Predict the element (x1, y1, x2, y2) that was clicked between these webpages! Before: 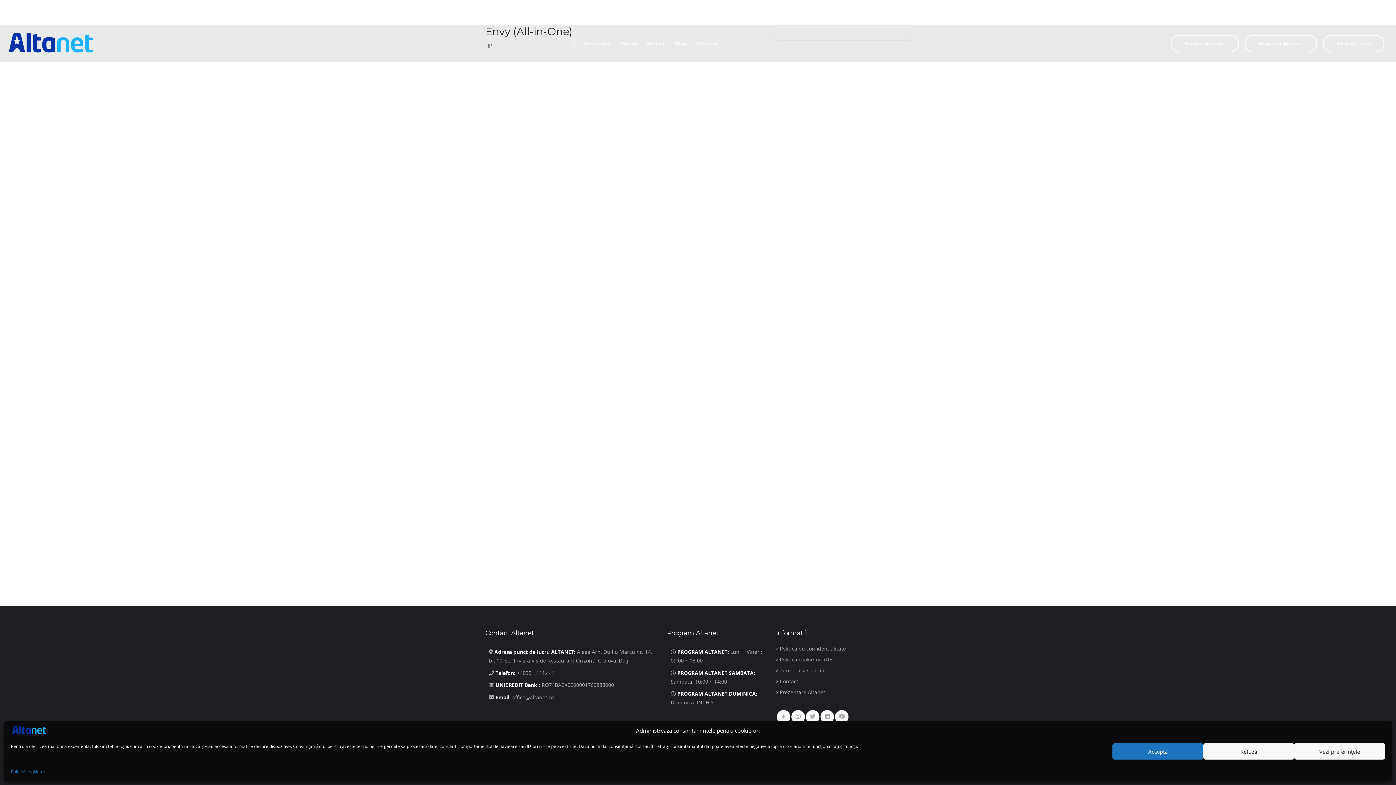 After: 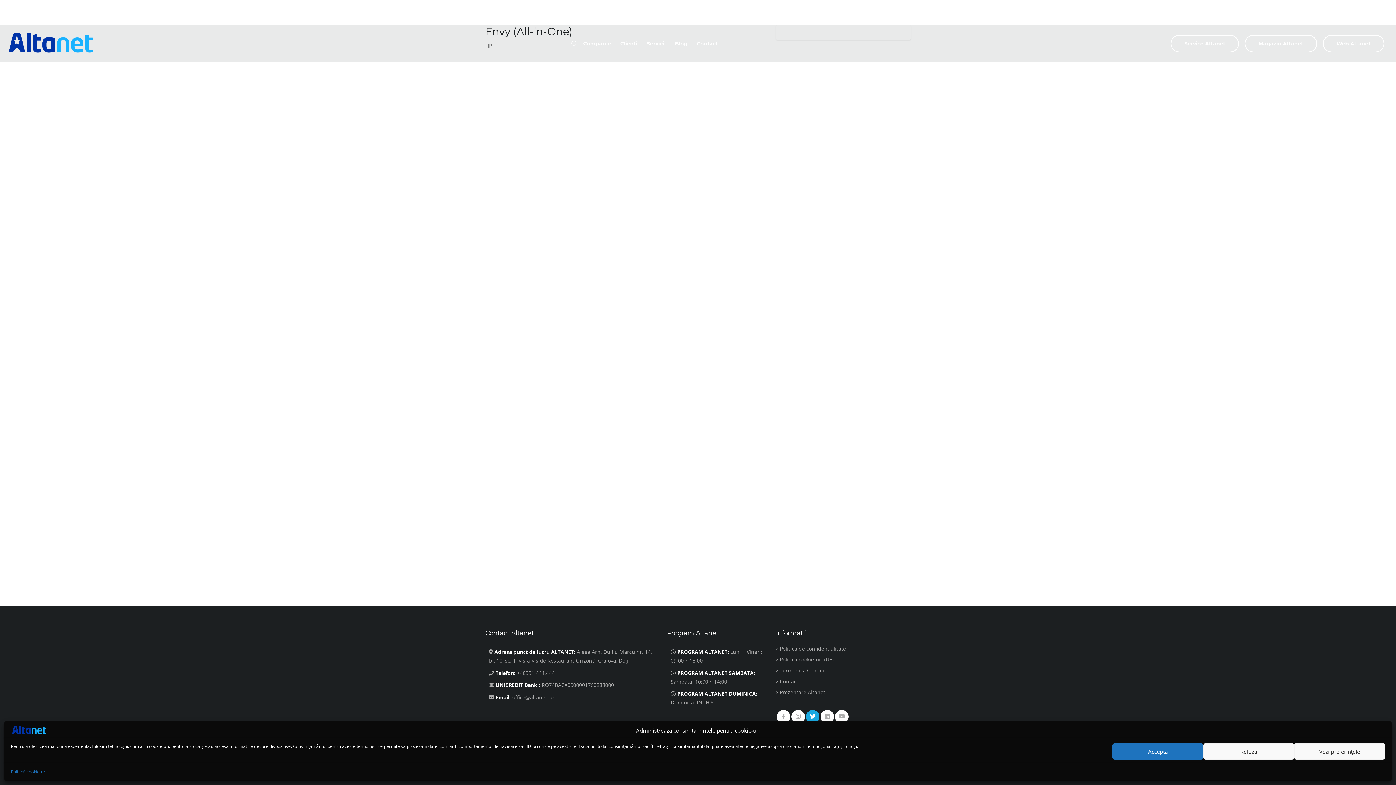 Action: bbox: (806, 710, 819, 724)